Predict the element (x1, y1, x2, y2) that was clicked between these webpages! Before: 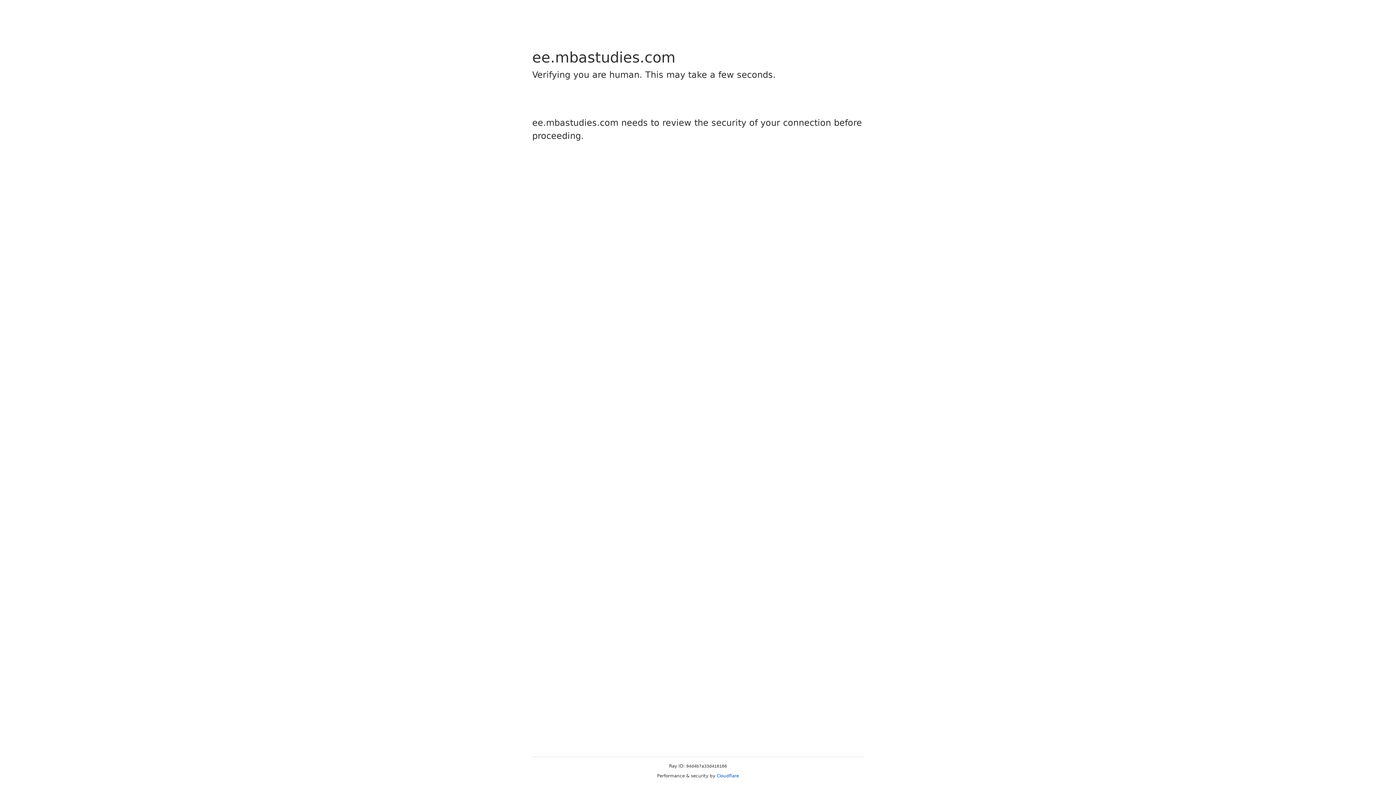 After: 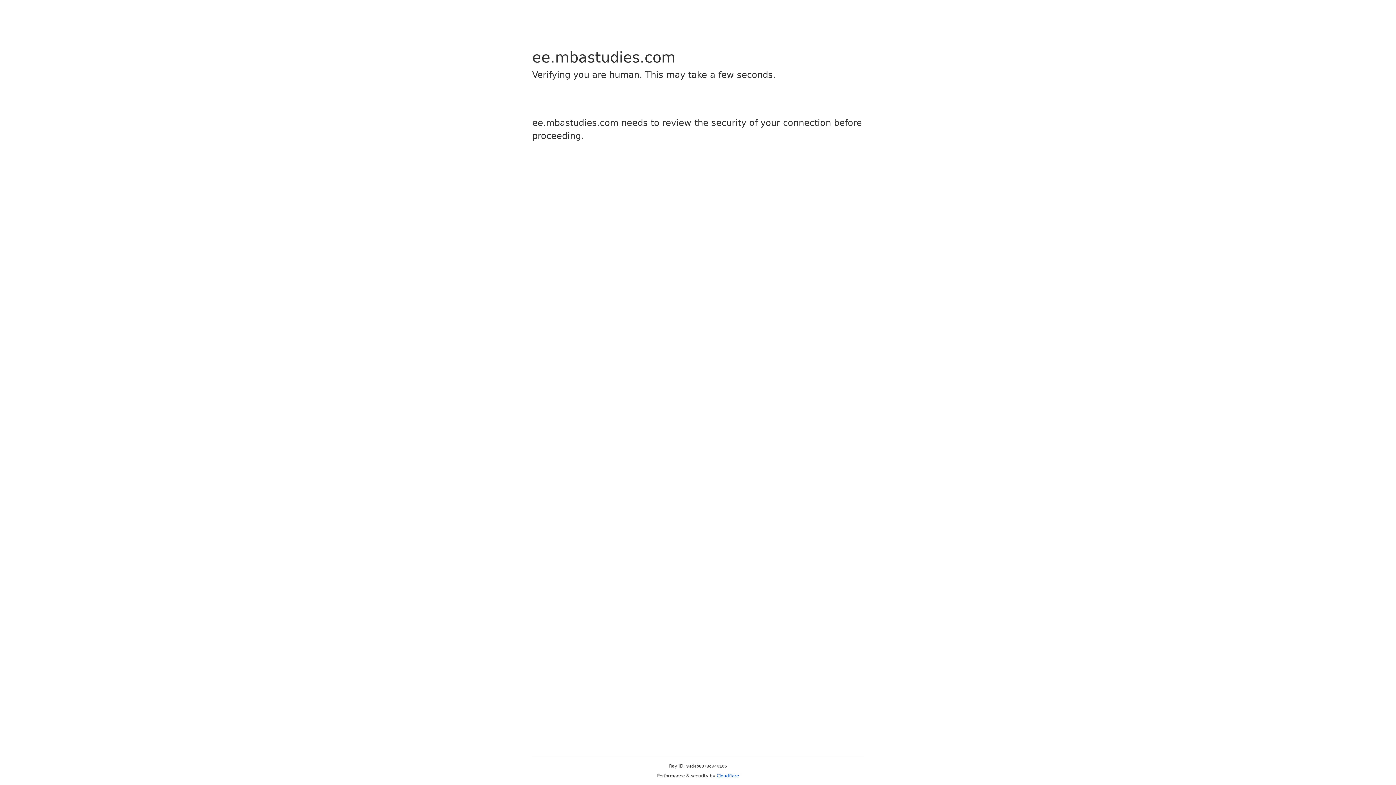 Action: bbox: (716, 773, 739, 778) label: Cloudflare